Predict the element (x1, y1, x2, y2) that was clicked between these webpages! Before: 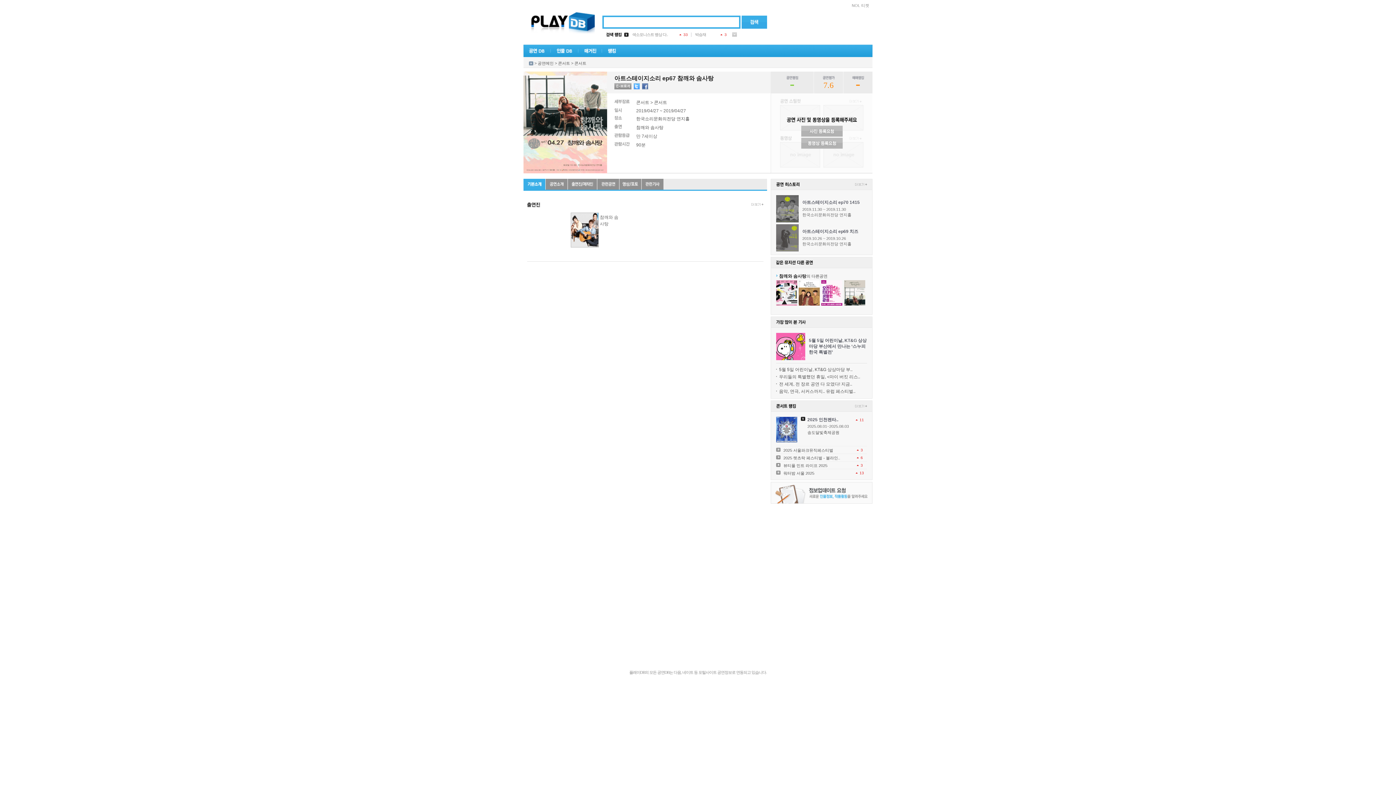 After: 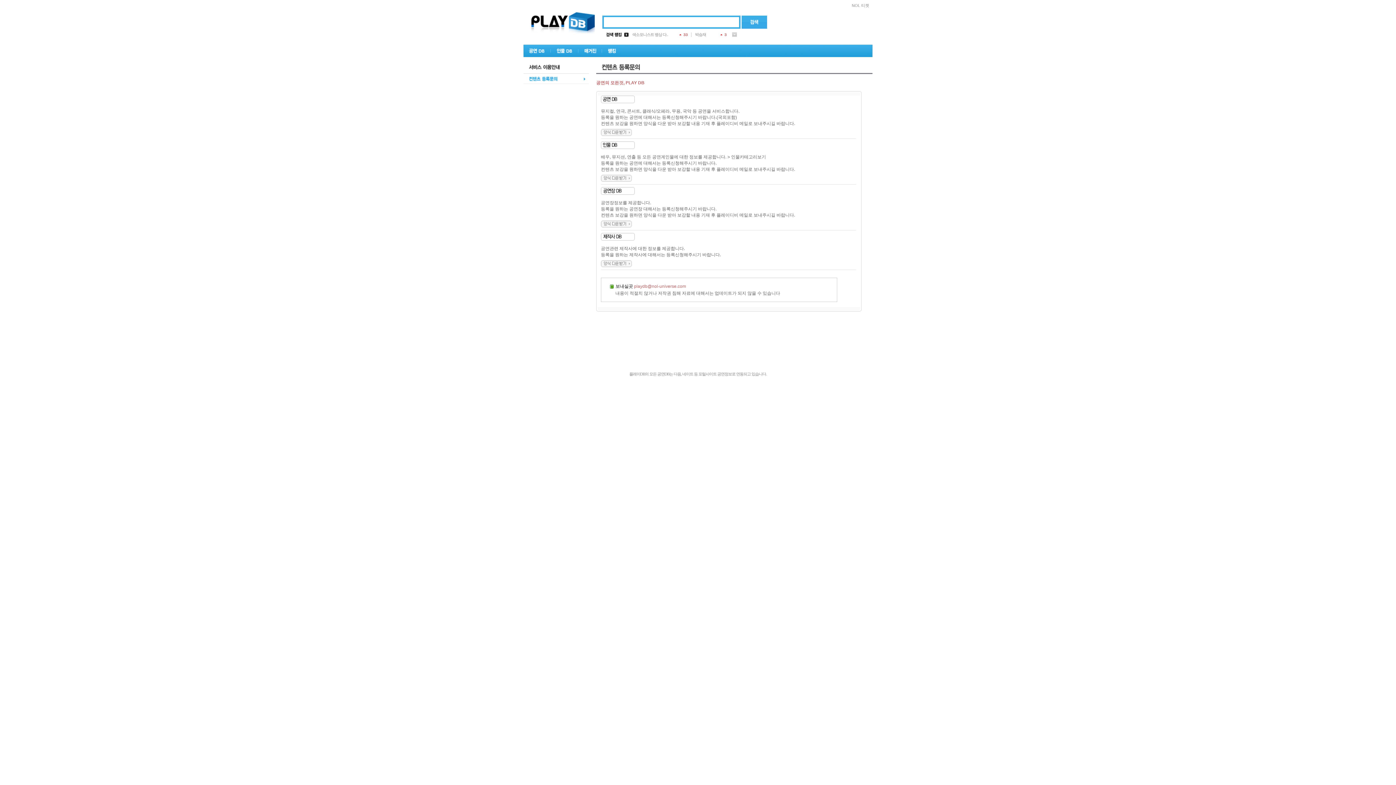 Action: bbox: (770, 500, 872, 504)